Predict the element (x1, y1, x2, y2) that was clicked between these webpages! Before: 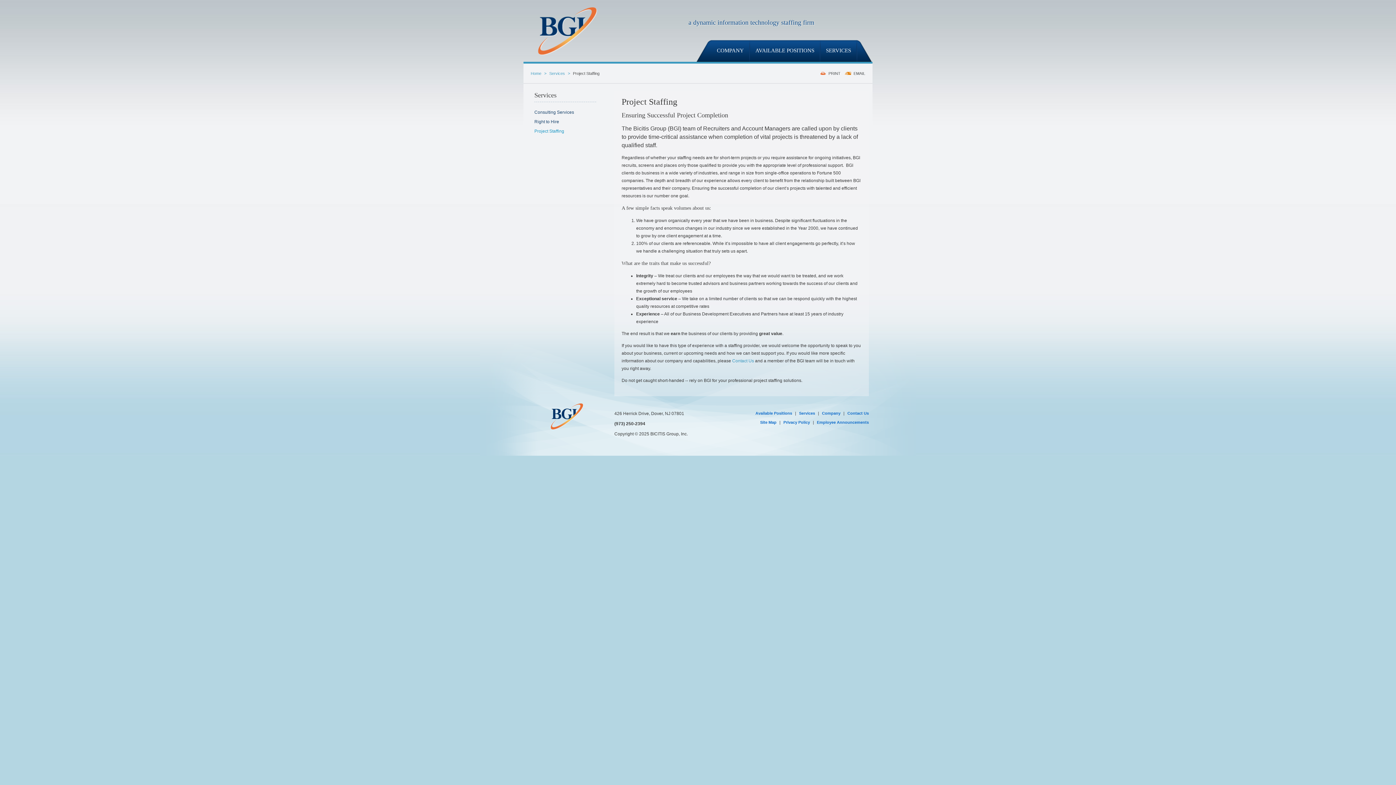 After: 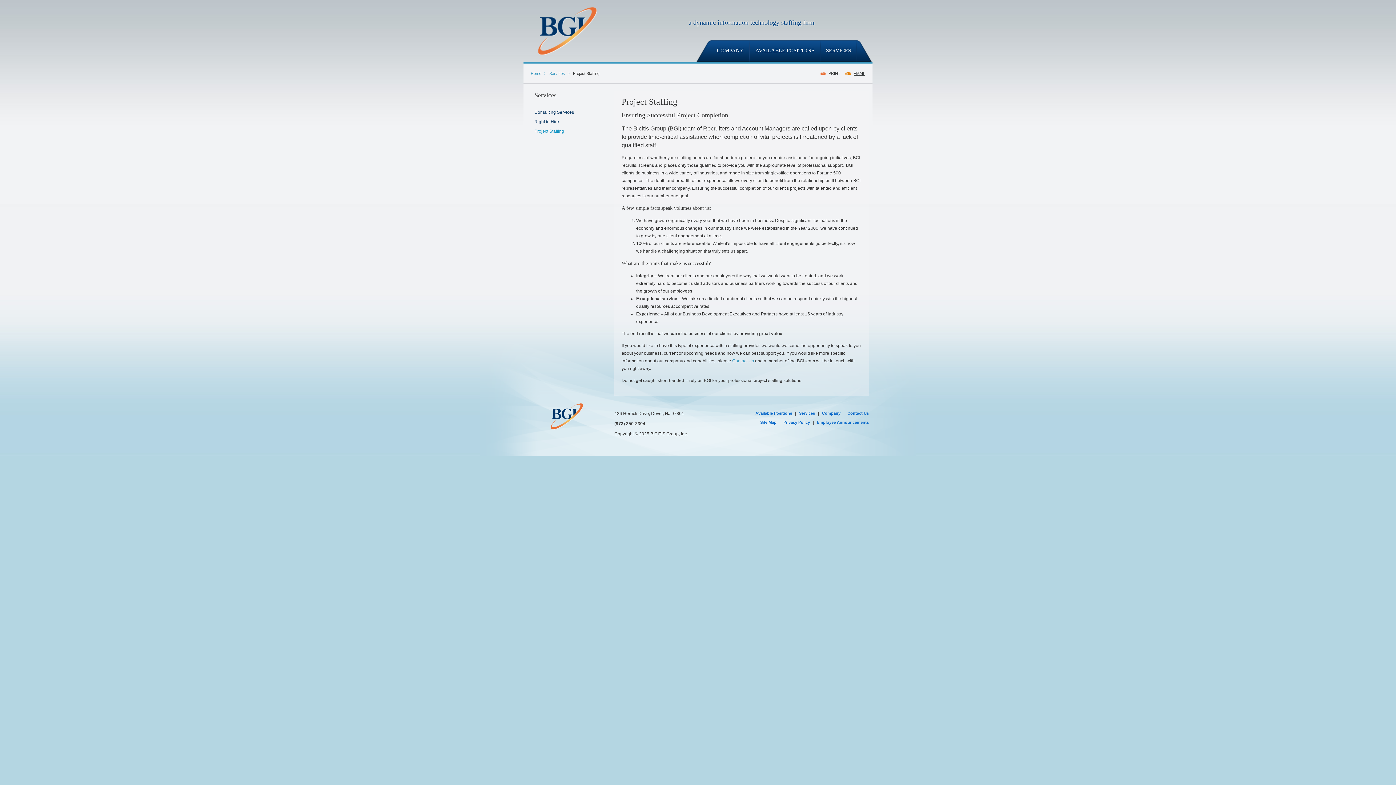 Action: bbox: (845, 63, 865, 83) label: EMAIL